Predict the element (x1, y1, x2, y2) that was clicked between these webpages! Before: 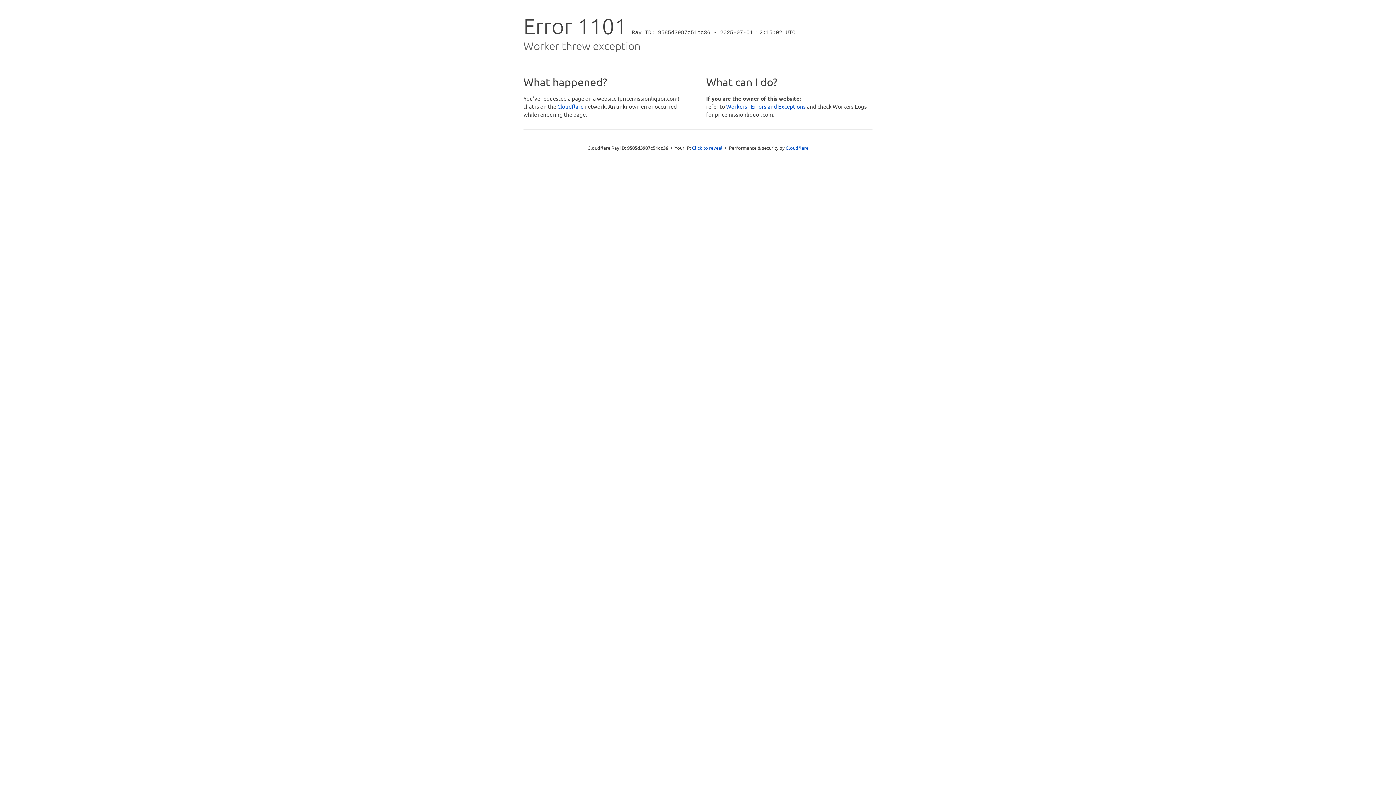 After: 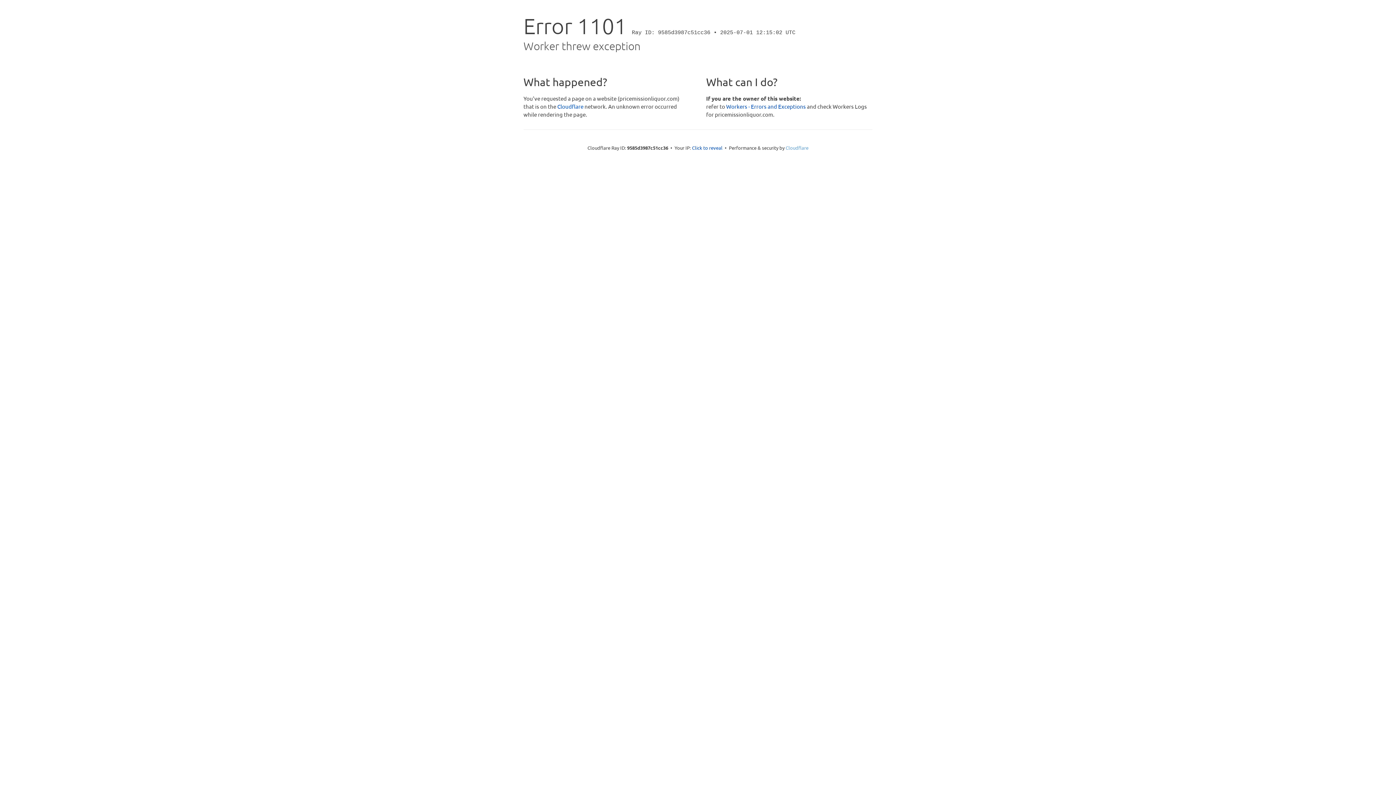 Action: label: Cloudflare bbox: (785, 144, 808, 150)